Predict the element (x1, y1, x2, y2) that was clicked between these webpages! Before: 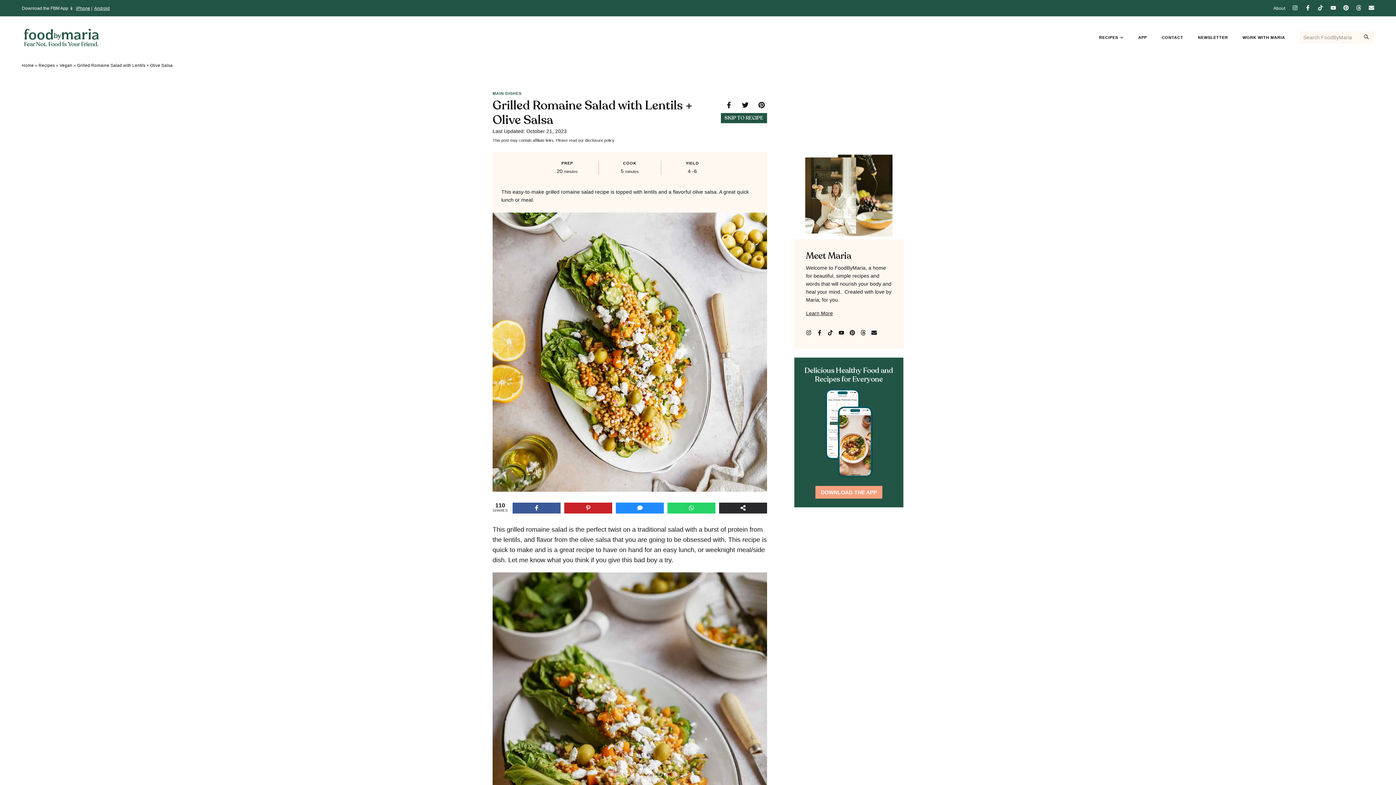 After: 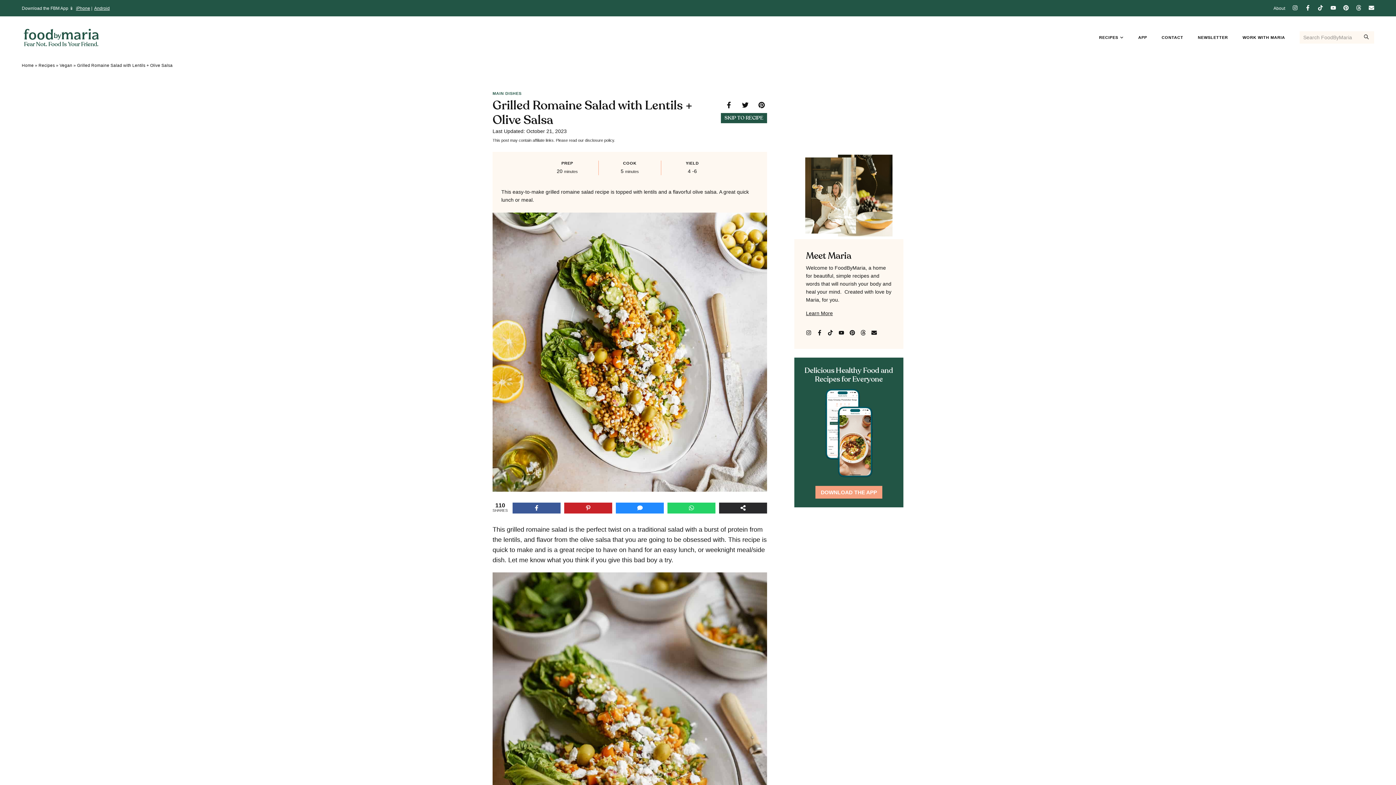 Action: label: Recipes bbox: (38, 62, 54, 67)